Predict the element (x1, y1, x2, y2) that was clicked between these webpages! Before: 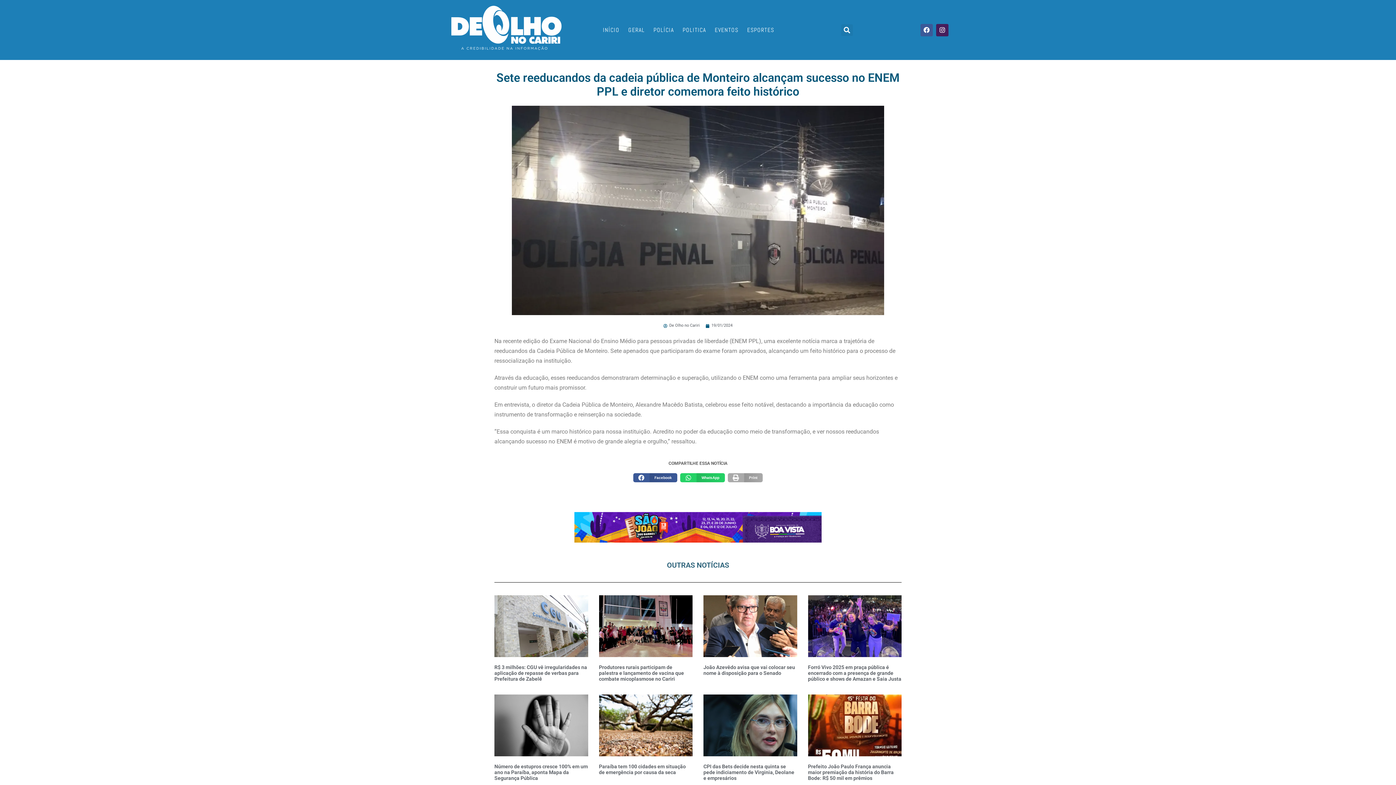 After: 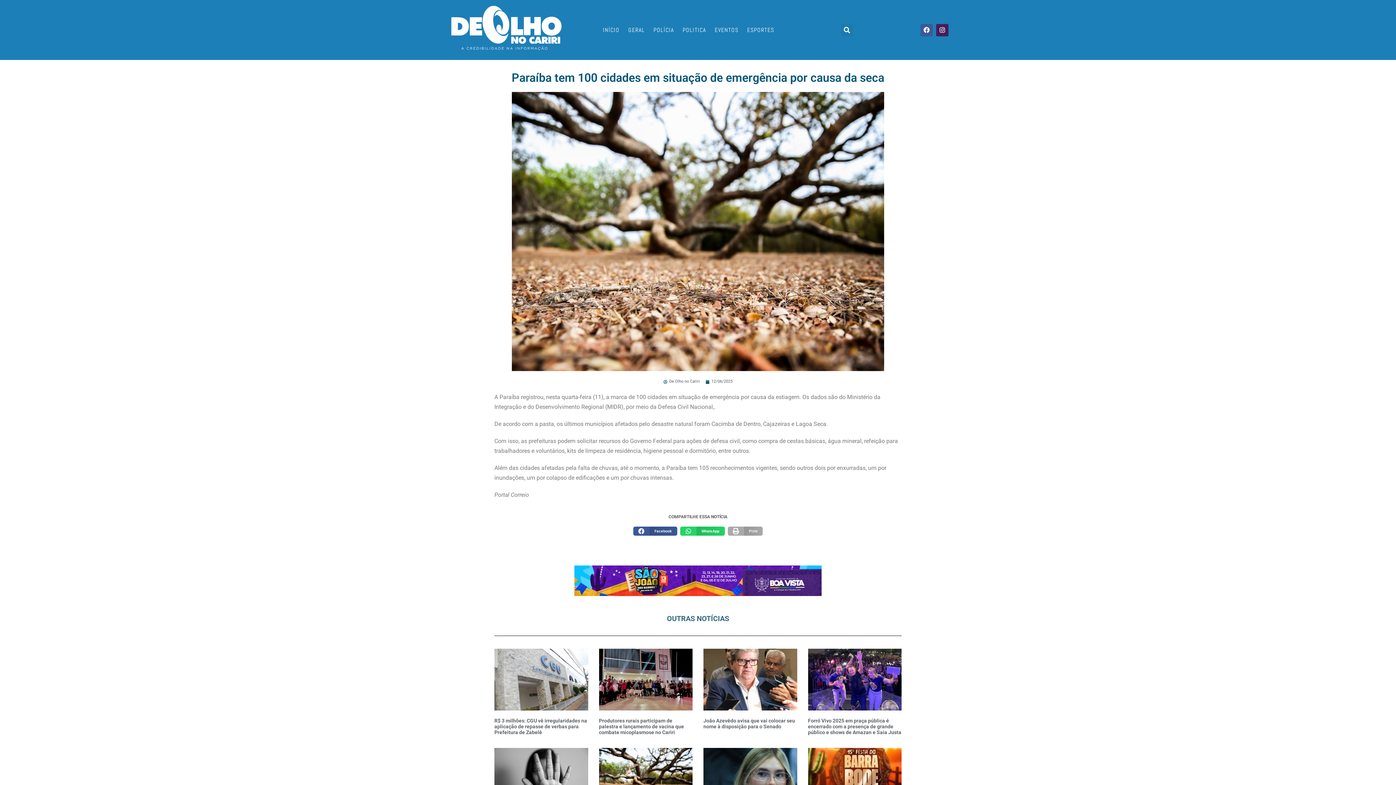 Action: label: Paraíba tem 100 cidades em situação de emergência por causa da seca bbox: (599, 764, 686, 775)